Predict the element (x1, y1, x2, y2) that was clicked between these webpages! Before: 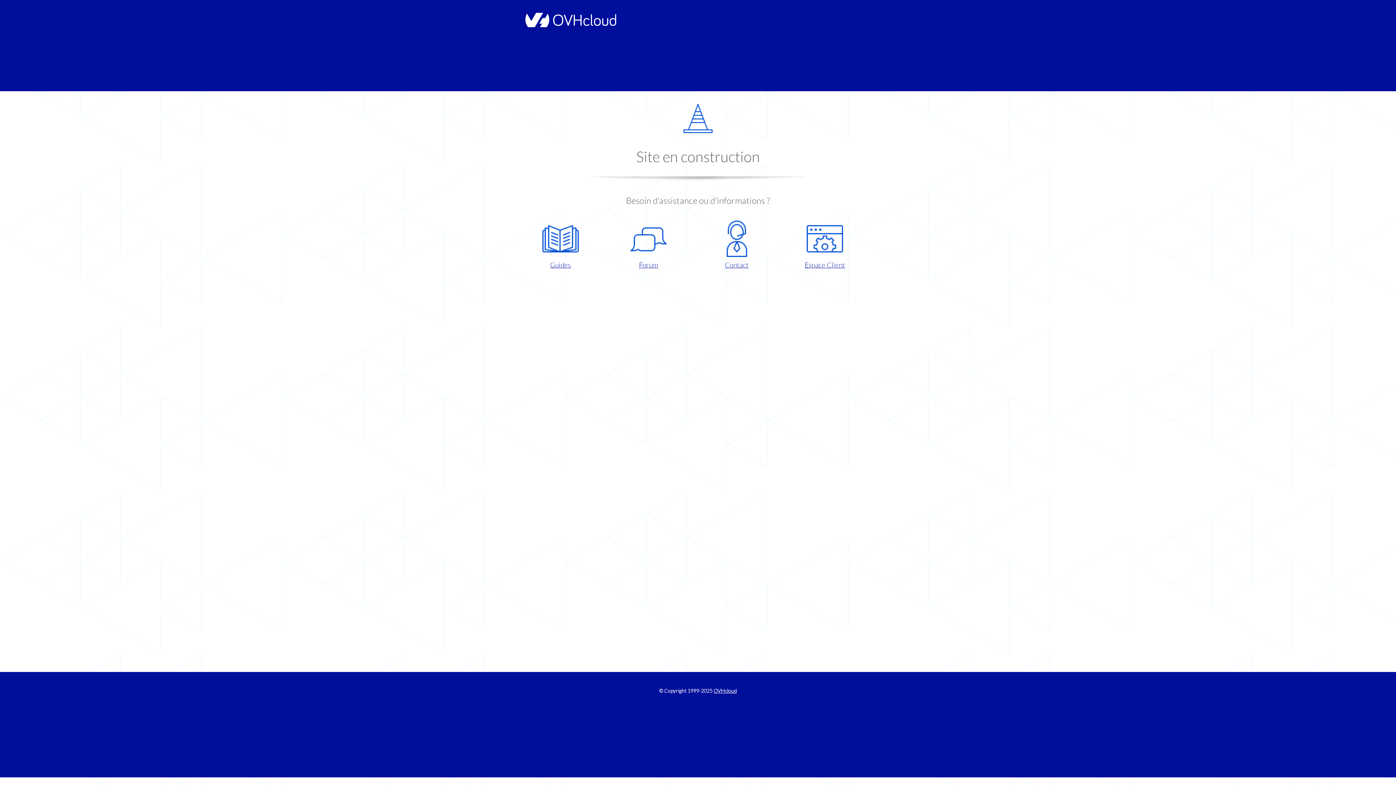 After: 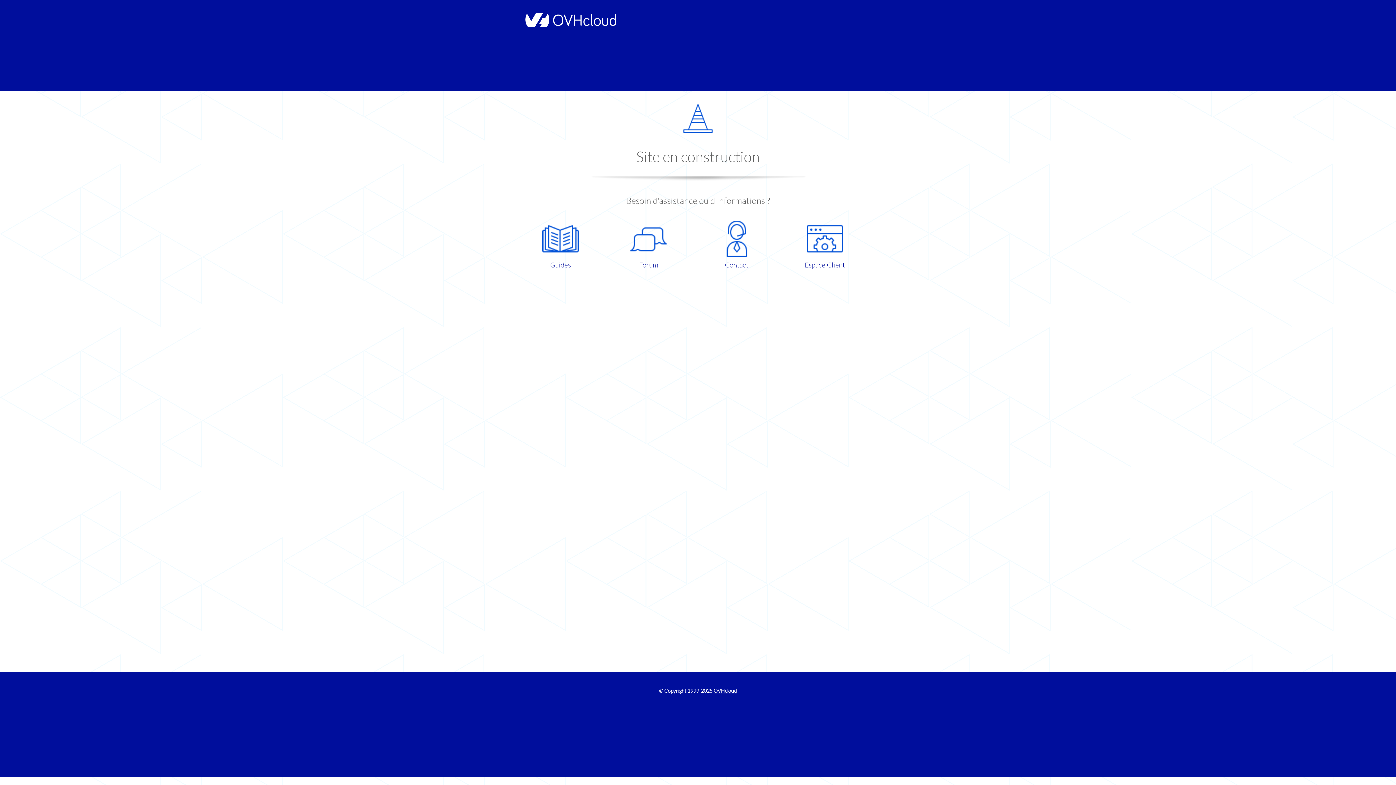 Action: label: Contact bbox: (698, 220, 775, 270)